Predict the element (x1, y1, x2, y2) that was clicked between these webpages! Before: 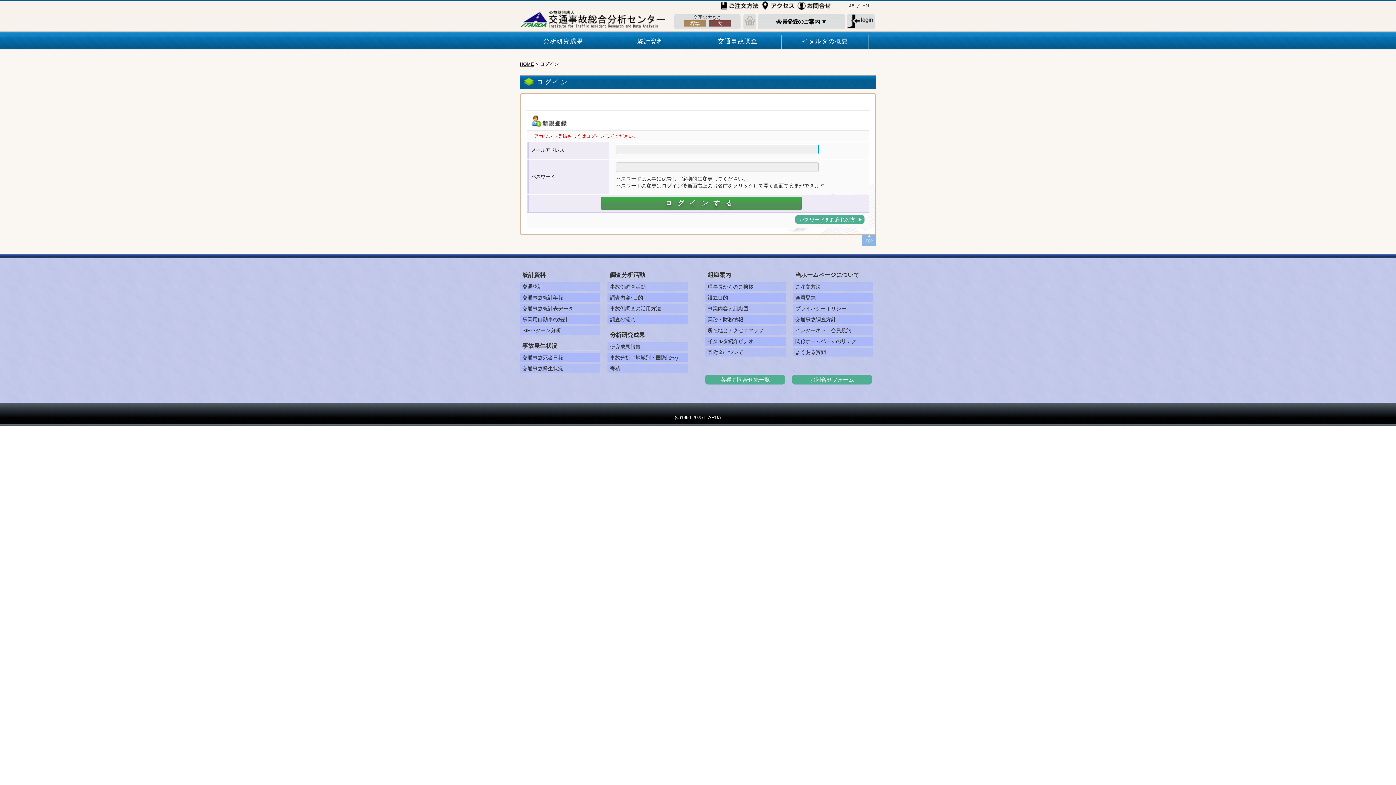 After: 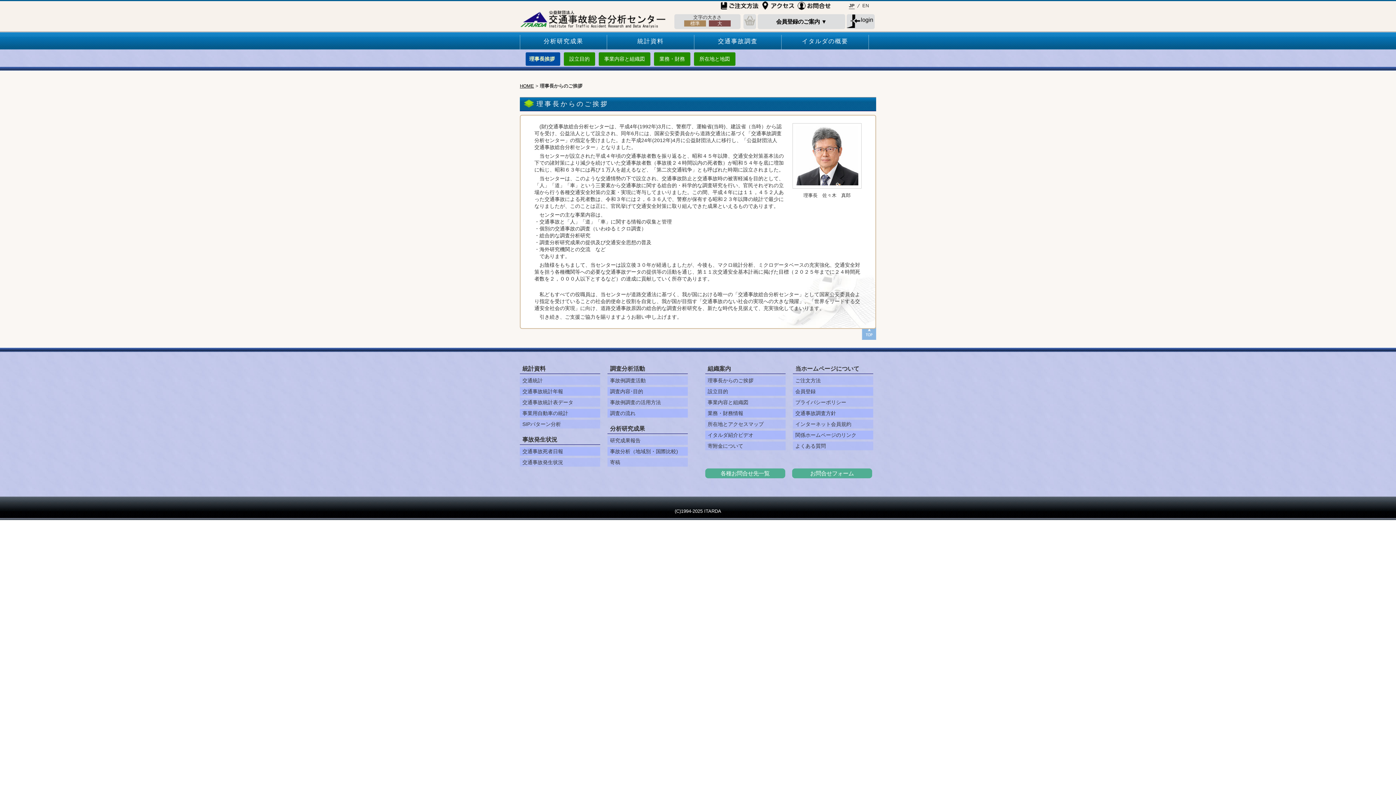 Action: label: イタルダの概要 bbox: (781, 34, 868, 47)